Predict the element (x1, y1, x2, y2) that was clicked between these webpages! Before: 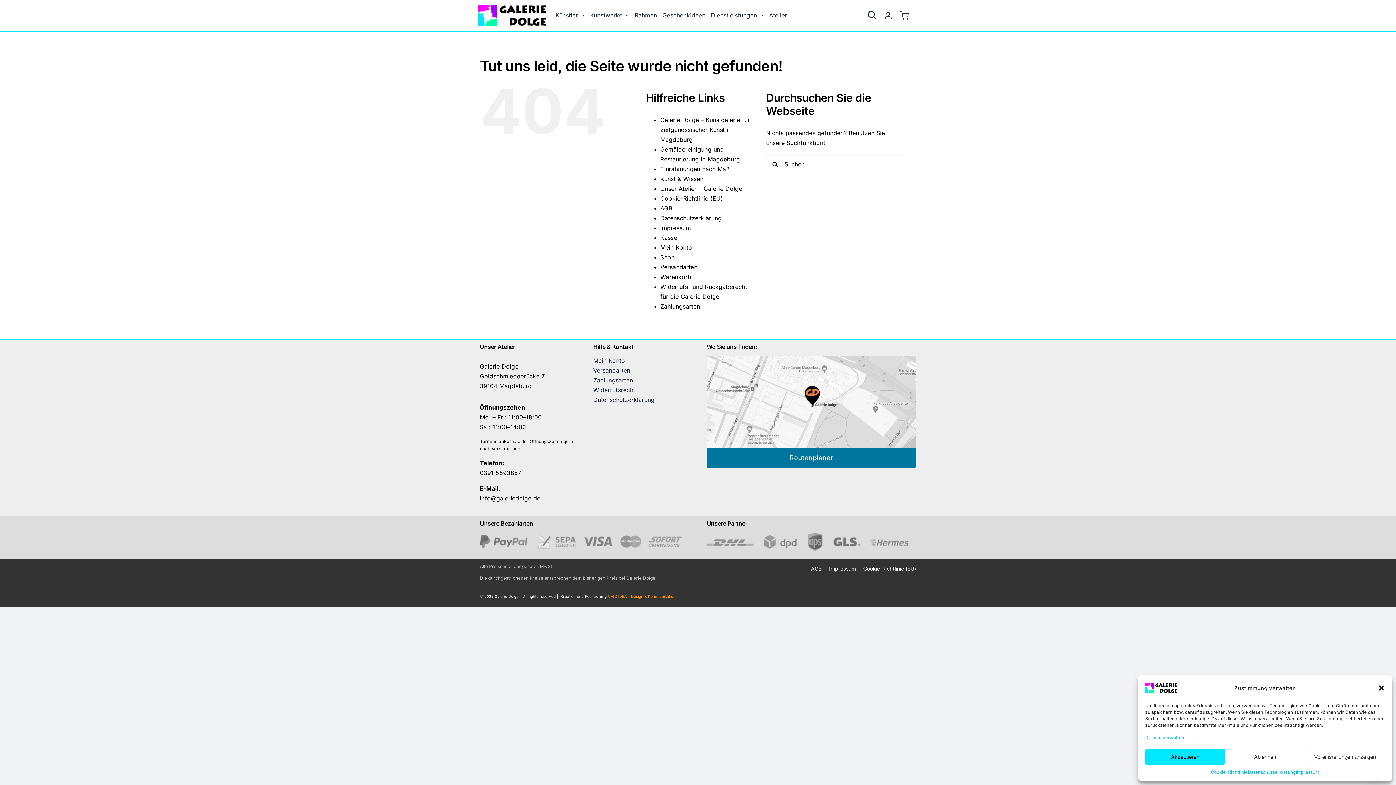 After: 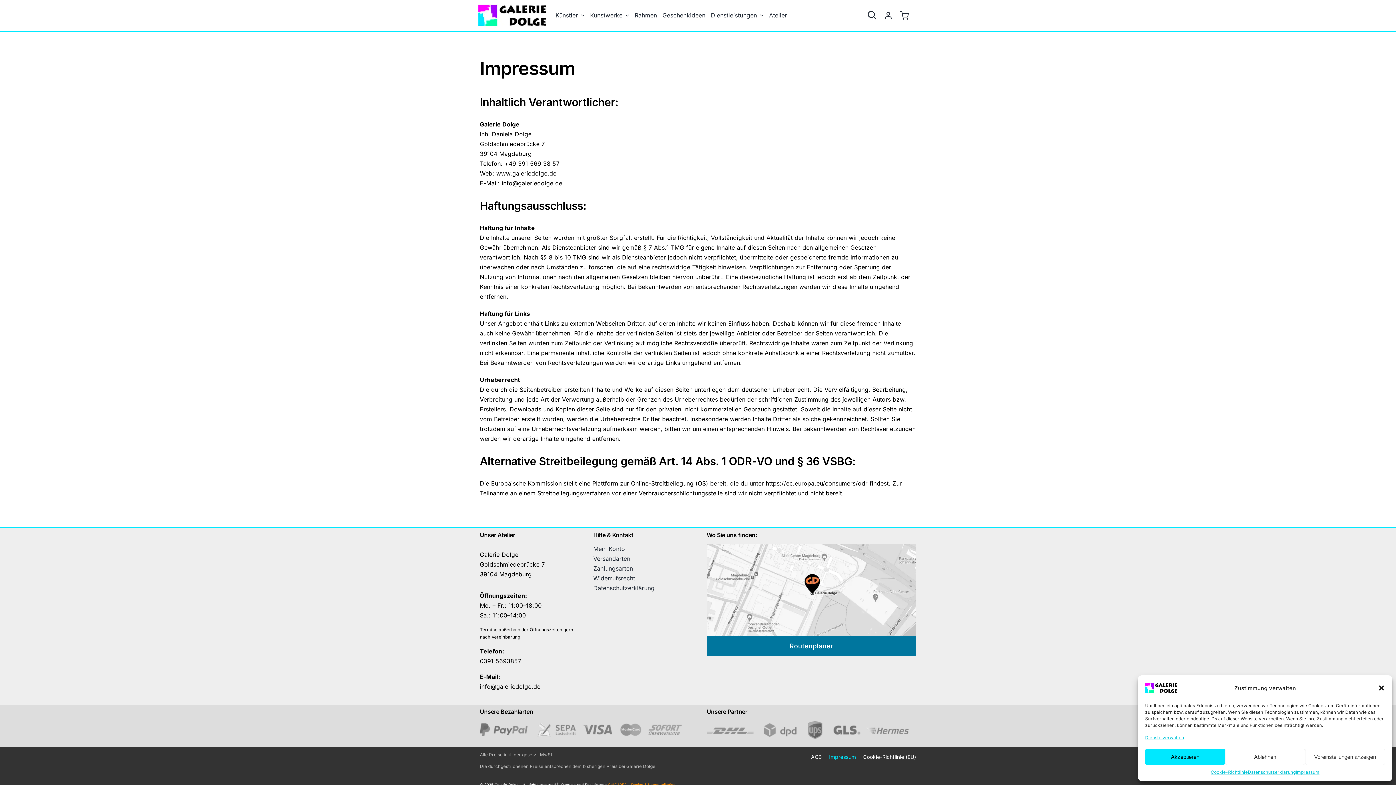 Action: label: Impressum bbox: (660, 224, 691, 231)